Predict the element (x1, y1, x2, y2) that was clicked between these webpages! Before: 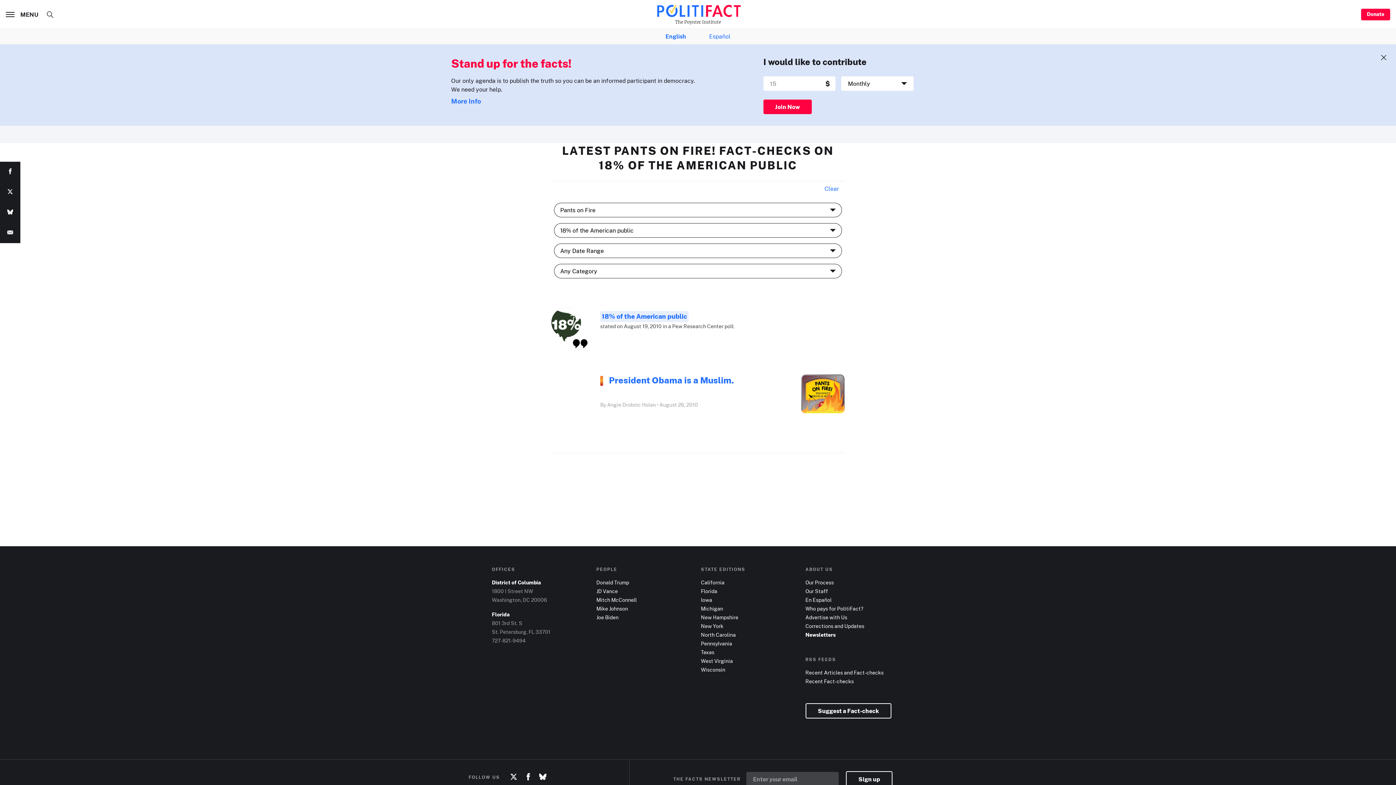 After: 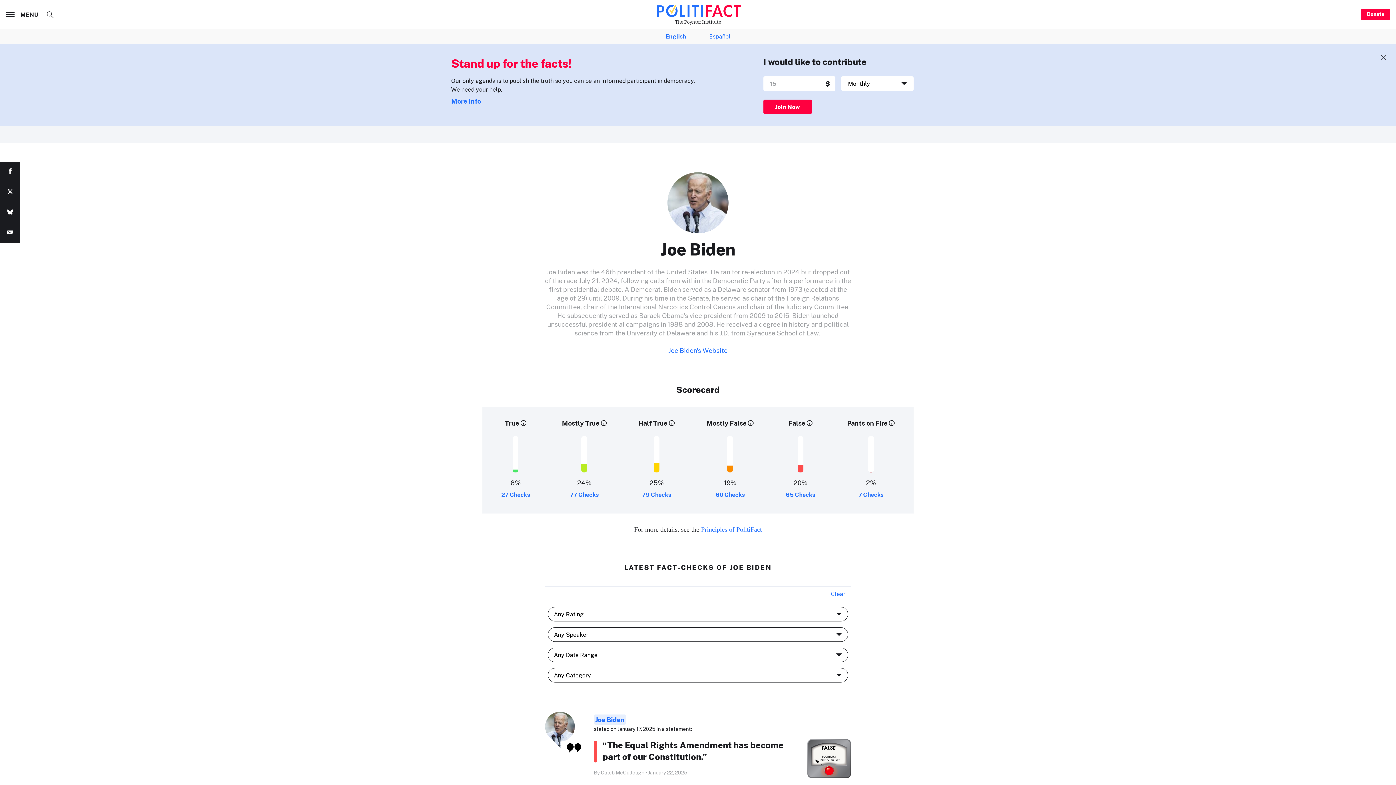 Action: bbox: (596, 614, 618, 621) label: Joe Biden